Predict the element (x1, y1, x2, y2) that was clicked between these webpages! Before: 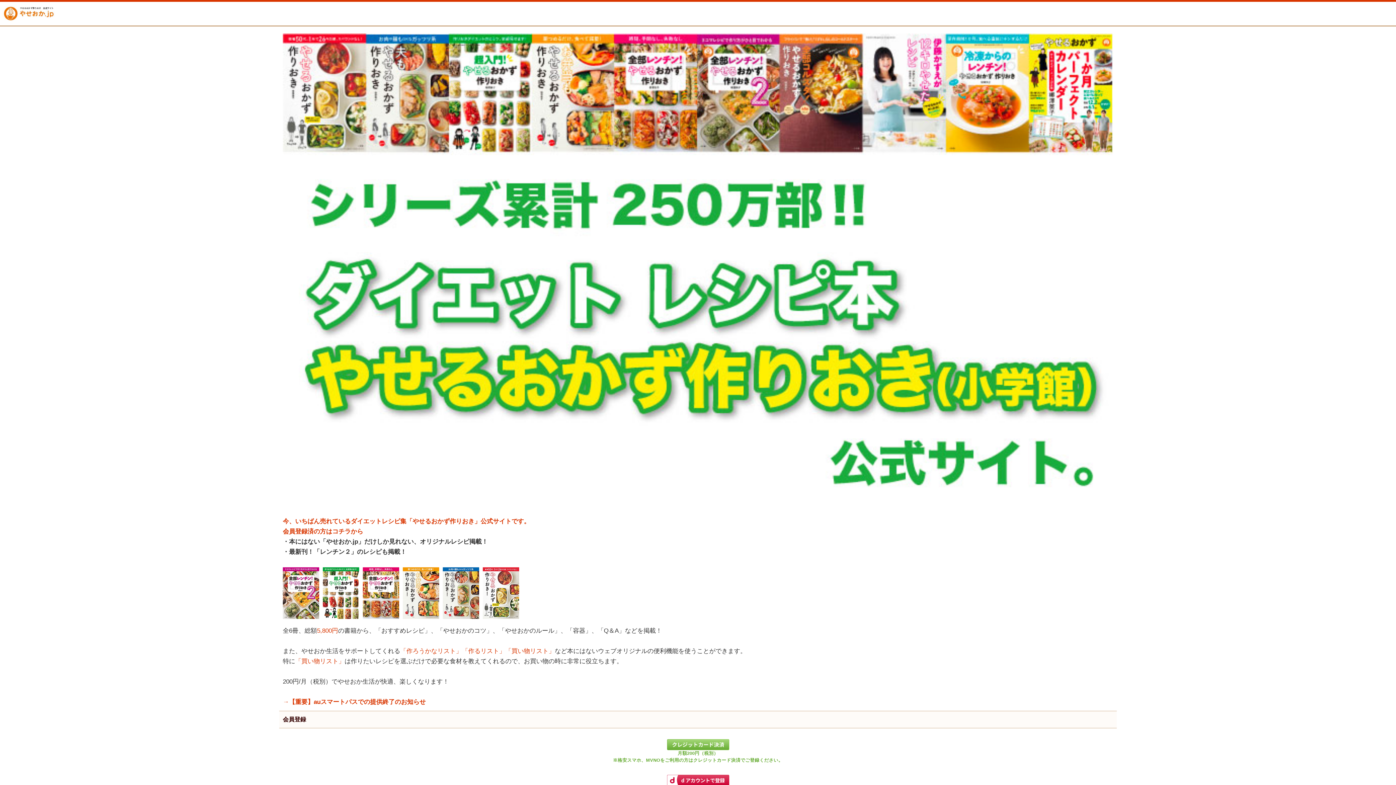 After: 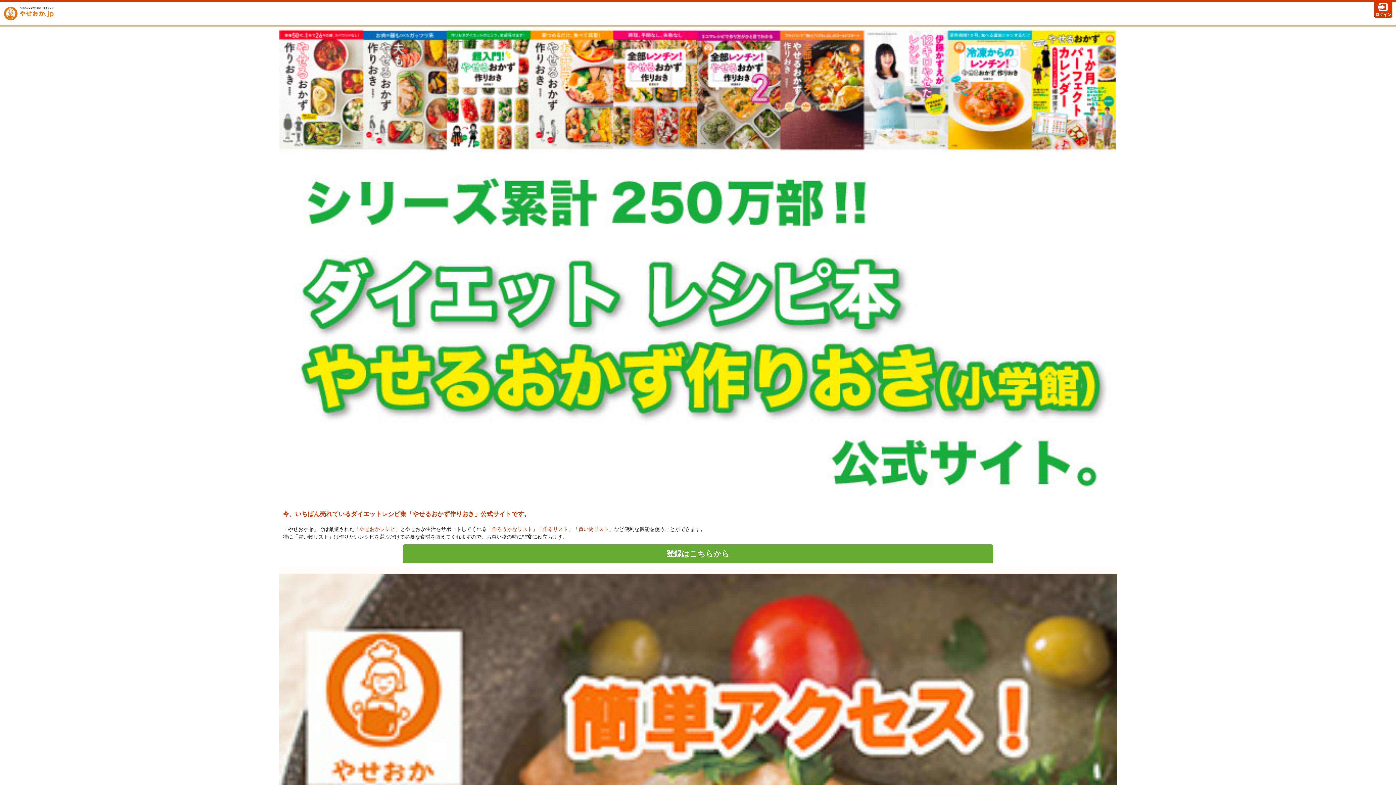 Action: bbox: (1, 16, 58, 22)